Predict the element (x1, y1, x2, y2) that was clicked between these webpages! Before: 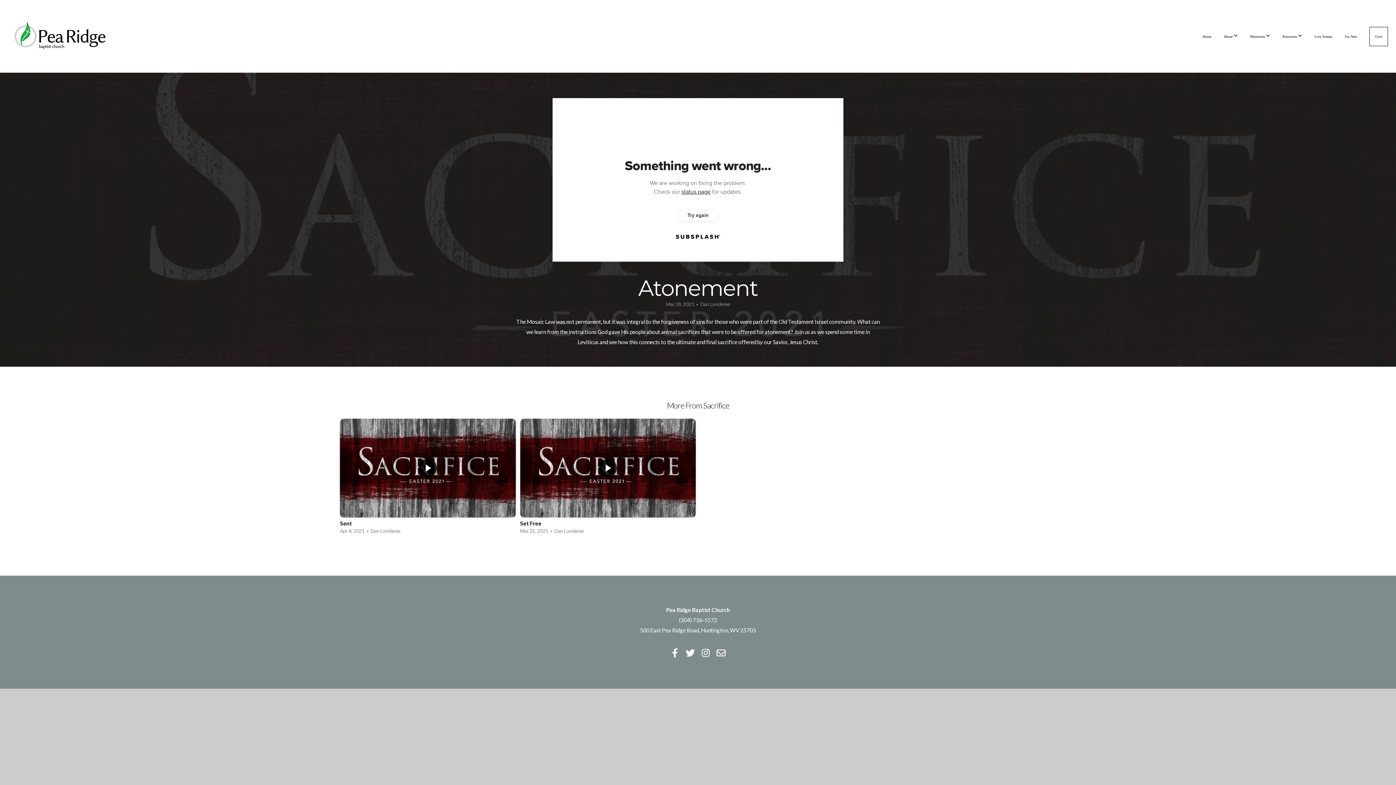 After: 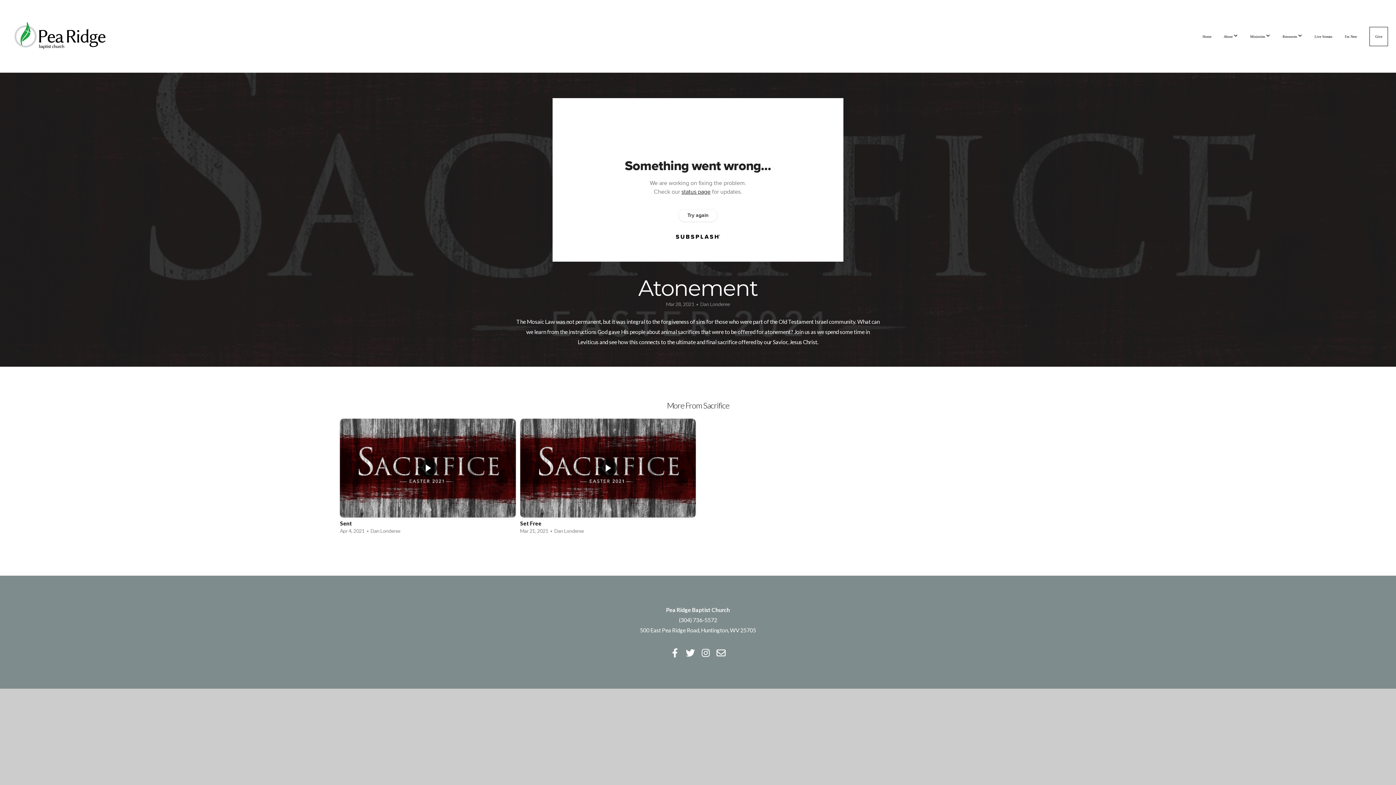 Action: bbox: (699, 646, 712, 660)